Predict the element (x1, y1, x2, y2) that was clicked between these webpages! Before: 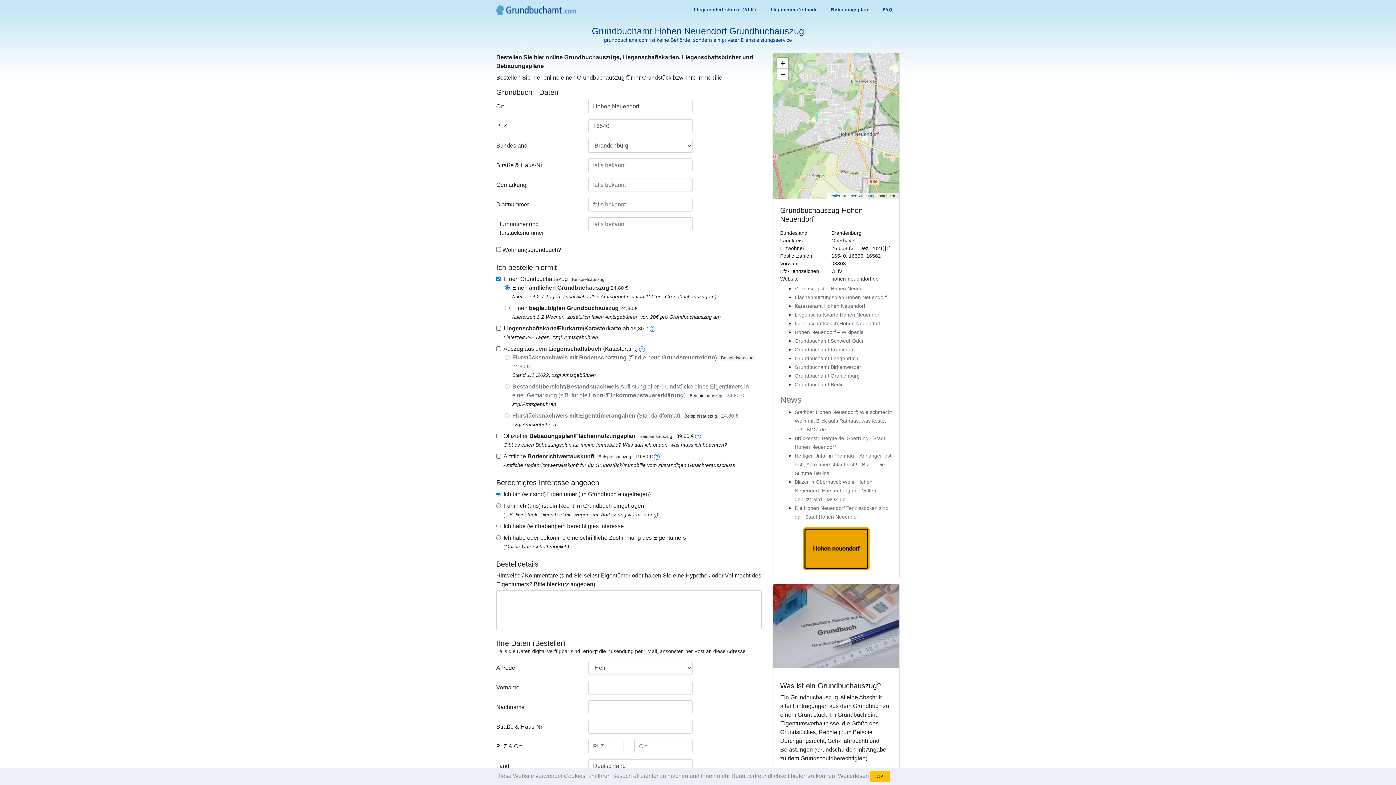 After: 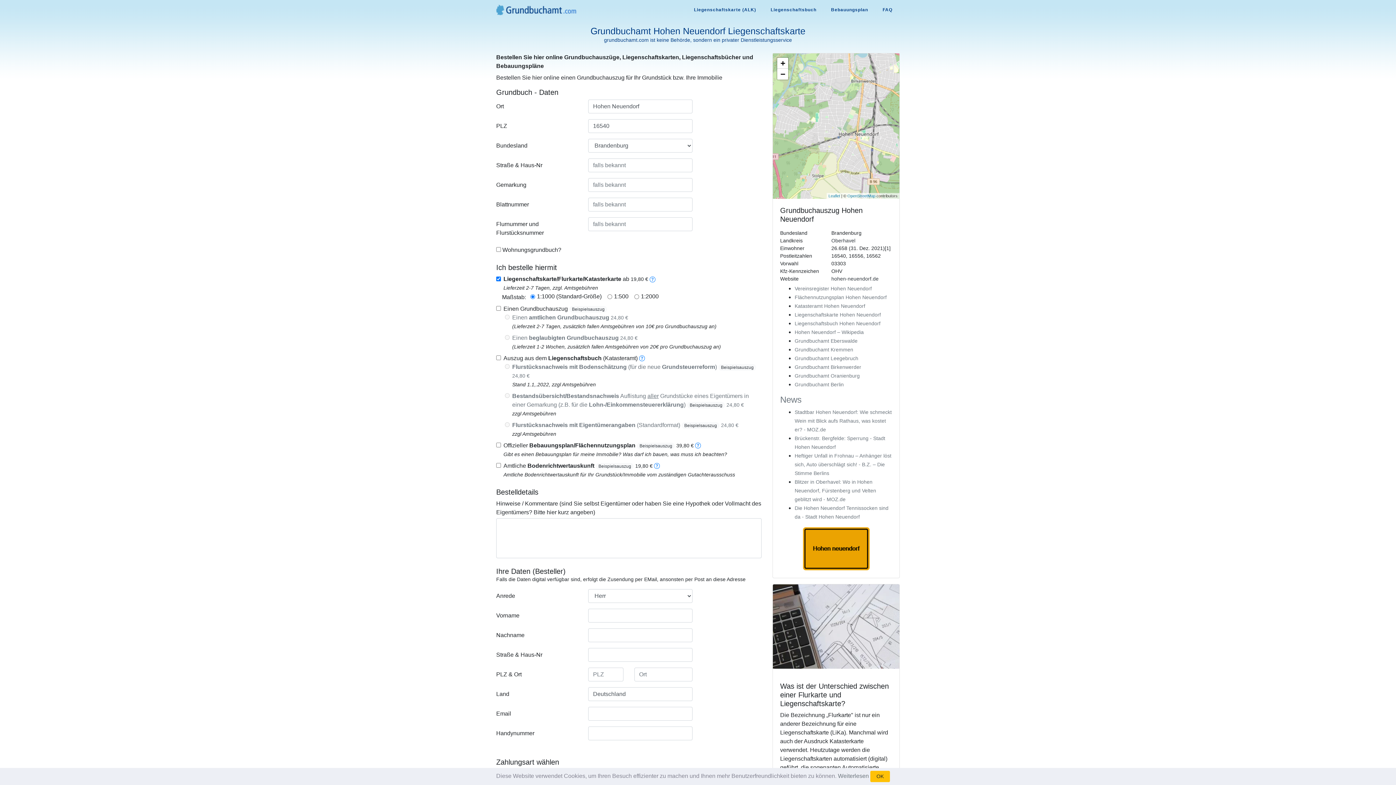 Action: bbox: (794, 312, 881, 317) label: Liegenschaftskarte Hohen Neuendorf